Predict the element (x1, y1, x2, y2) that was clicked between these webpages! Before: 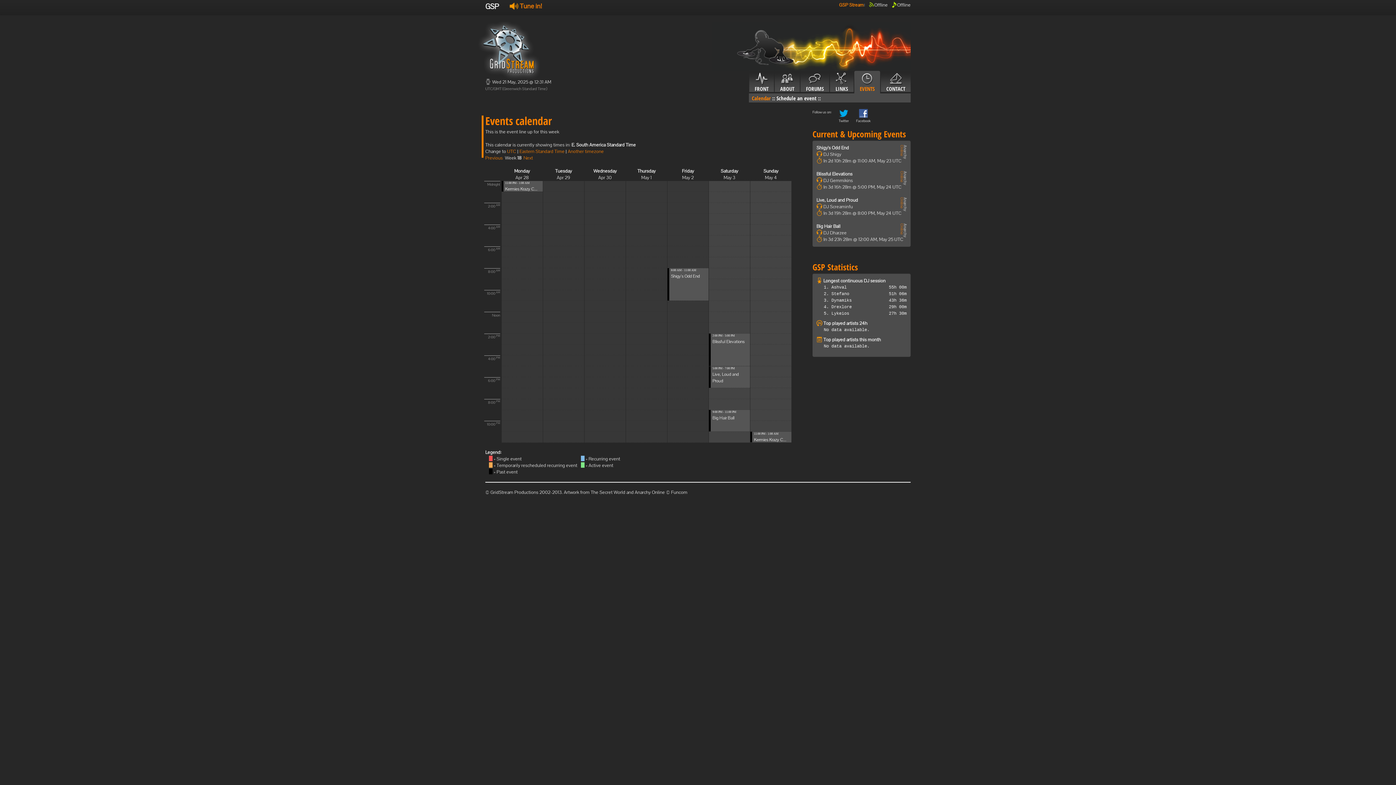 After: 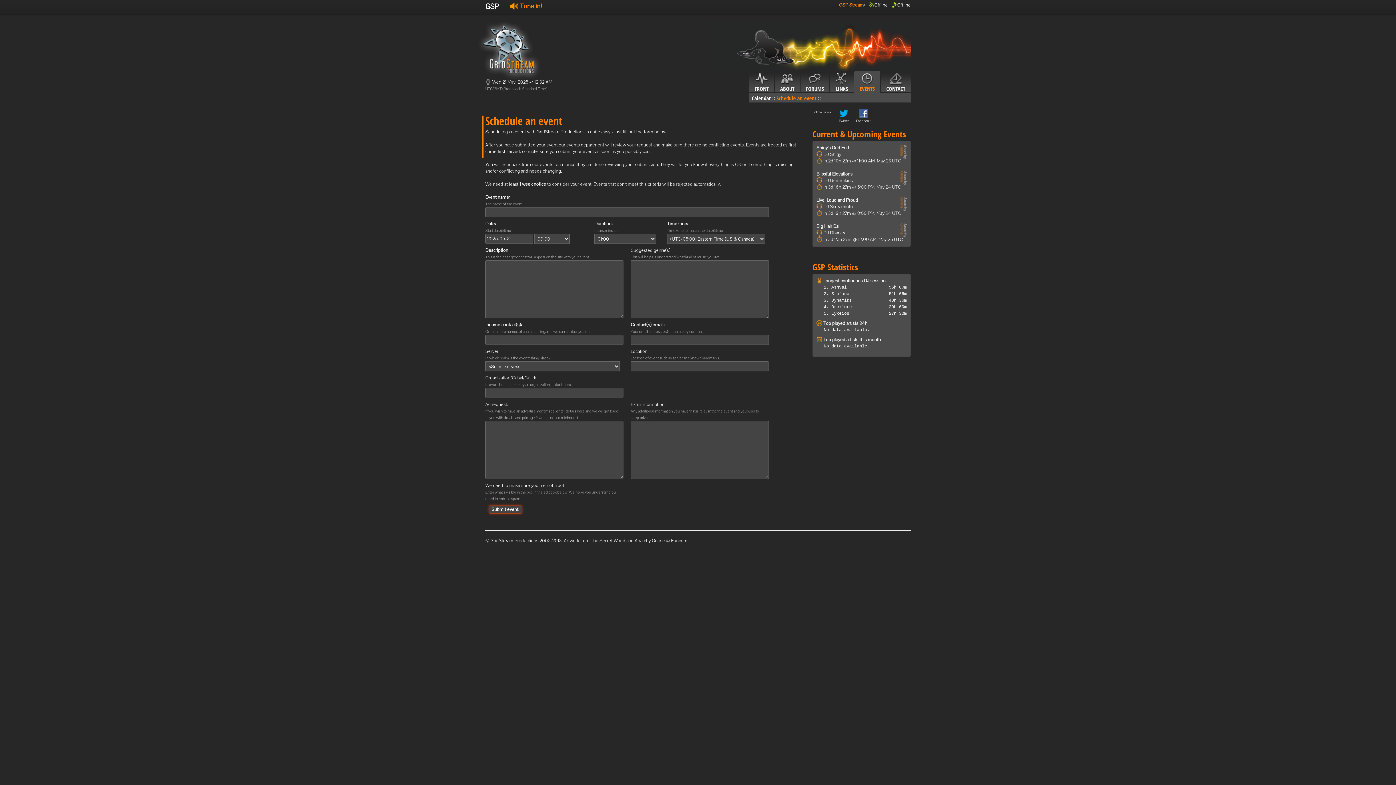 Action: label: Schedule an event bbox: (776, 94, 816, 101)